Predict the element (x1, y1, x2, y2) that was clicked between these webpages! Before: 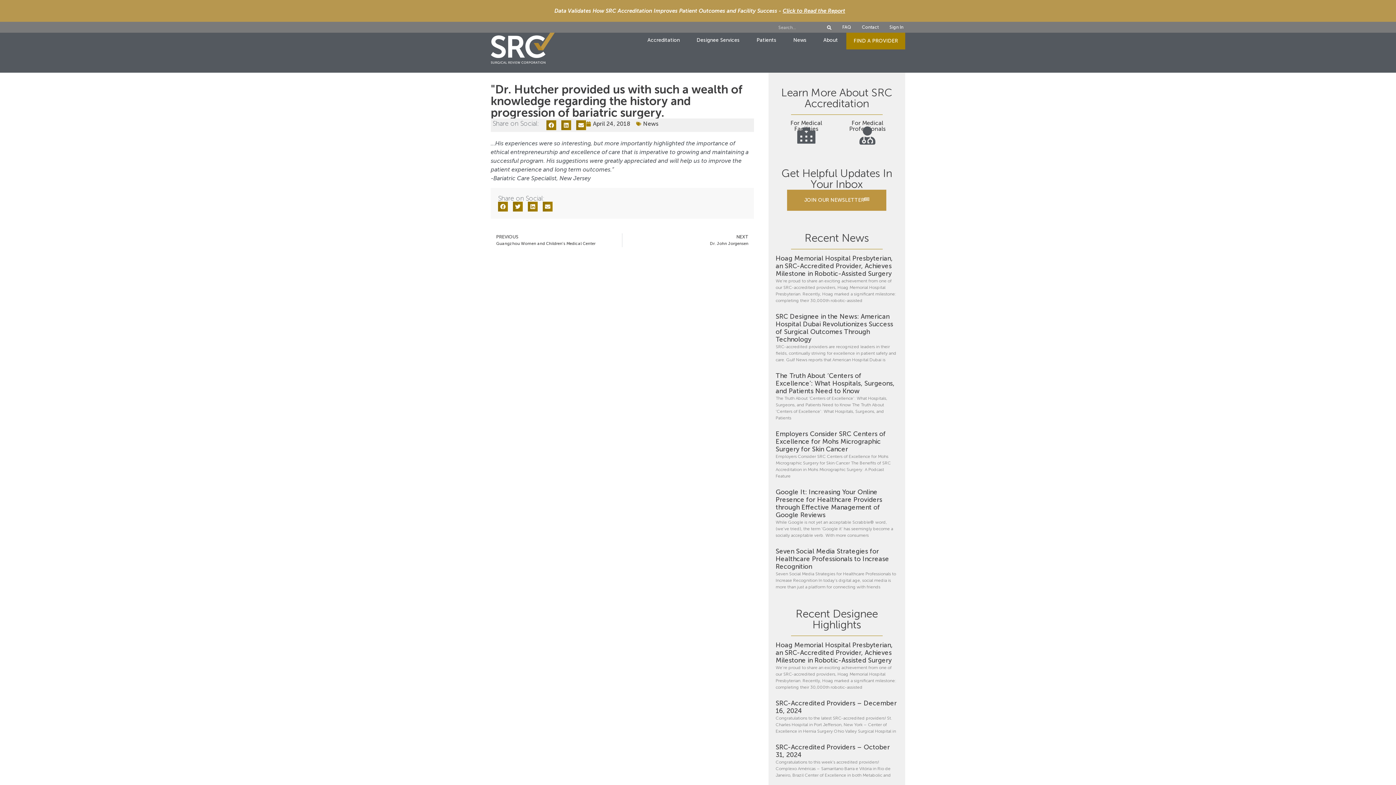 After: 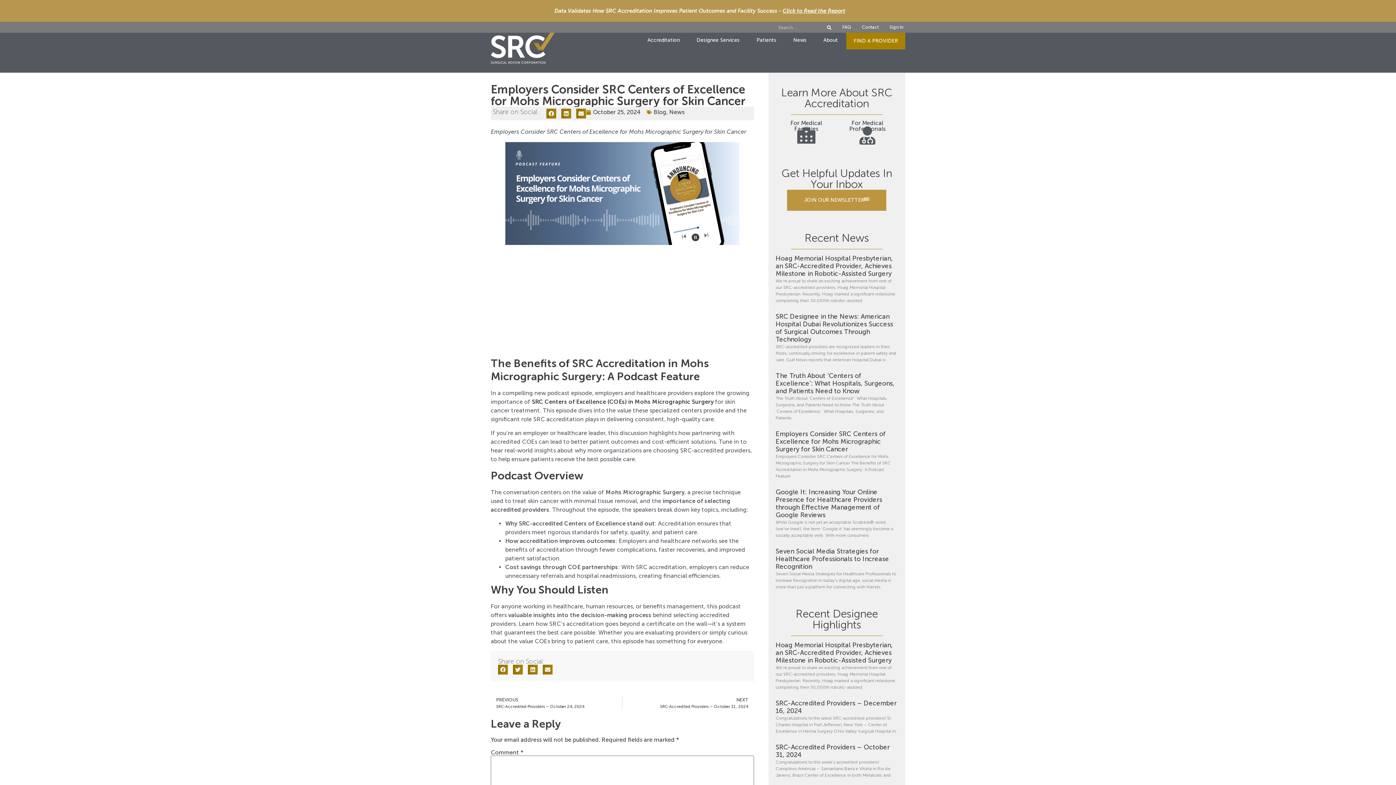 Action: bbox: (775, 430, 886, 453) label: Employers Consider SRC Centers of Excellence for Mohs Micrographic Surgery for Skin Cancer